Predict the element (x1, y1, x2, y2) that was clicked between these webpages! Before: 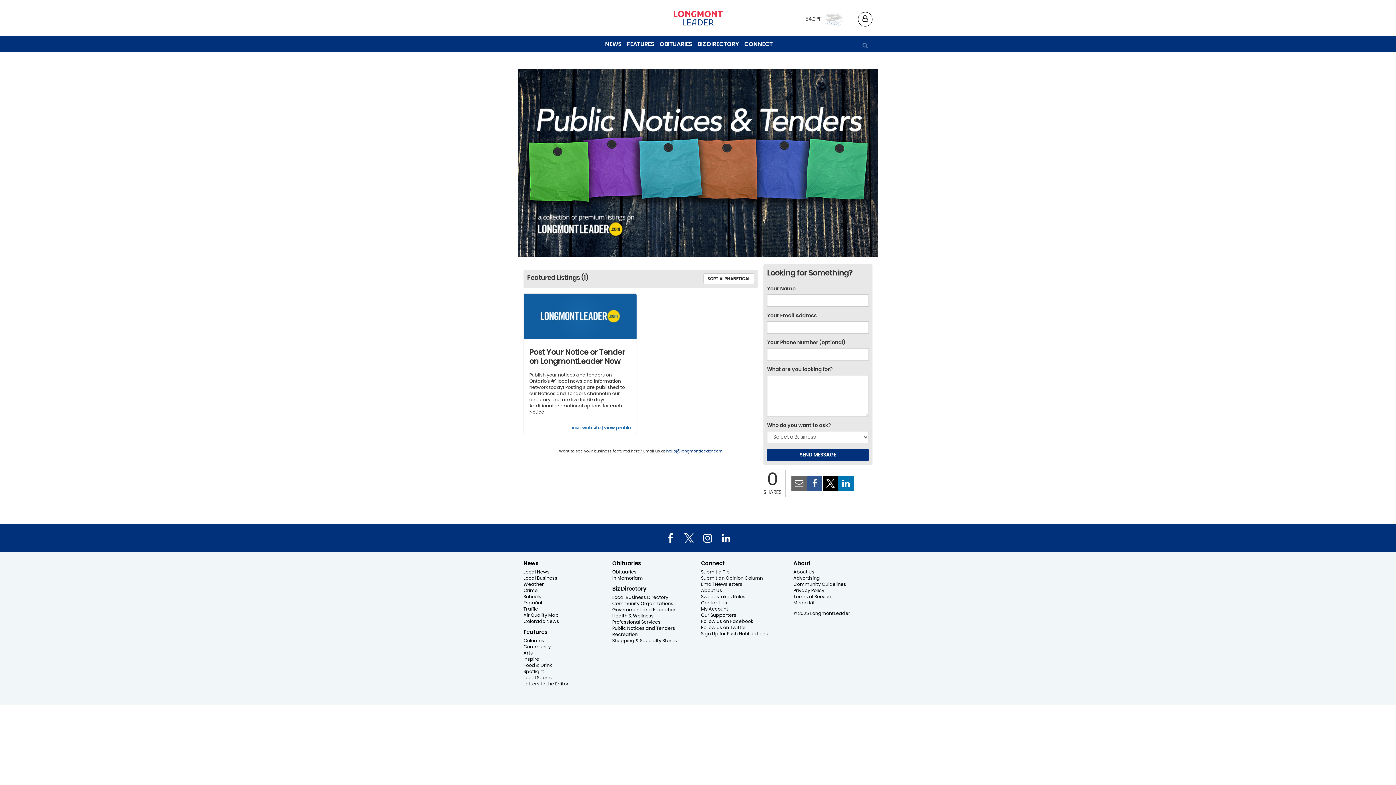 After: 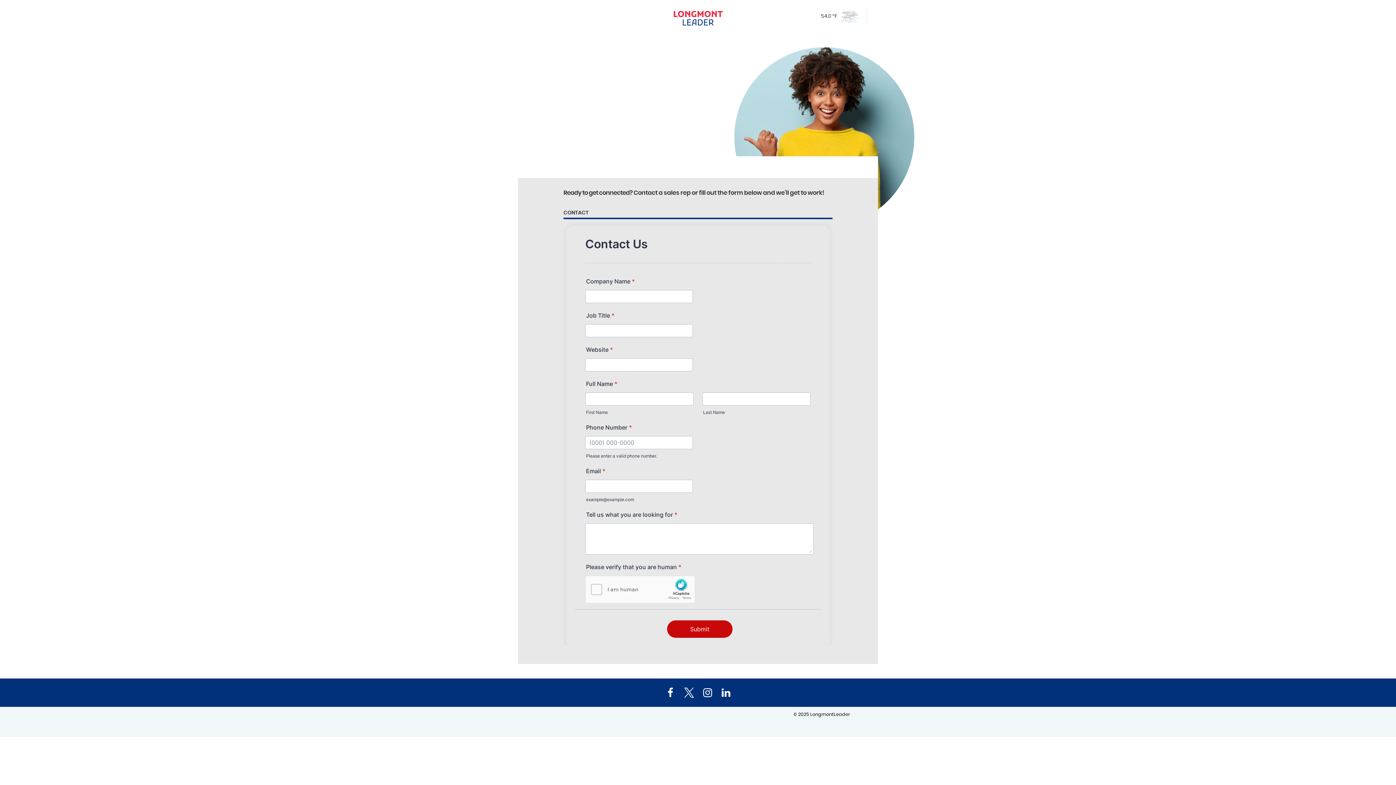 Action: bbox: (793, 576, 820, 580) label: Advertising